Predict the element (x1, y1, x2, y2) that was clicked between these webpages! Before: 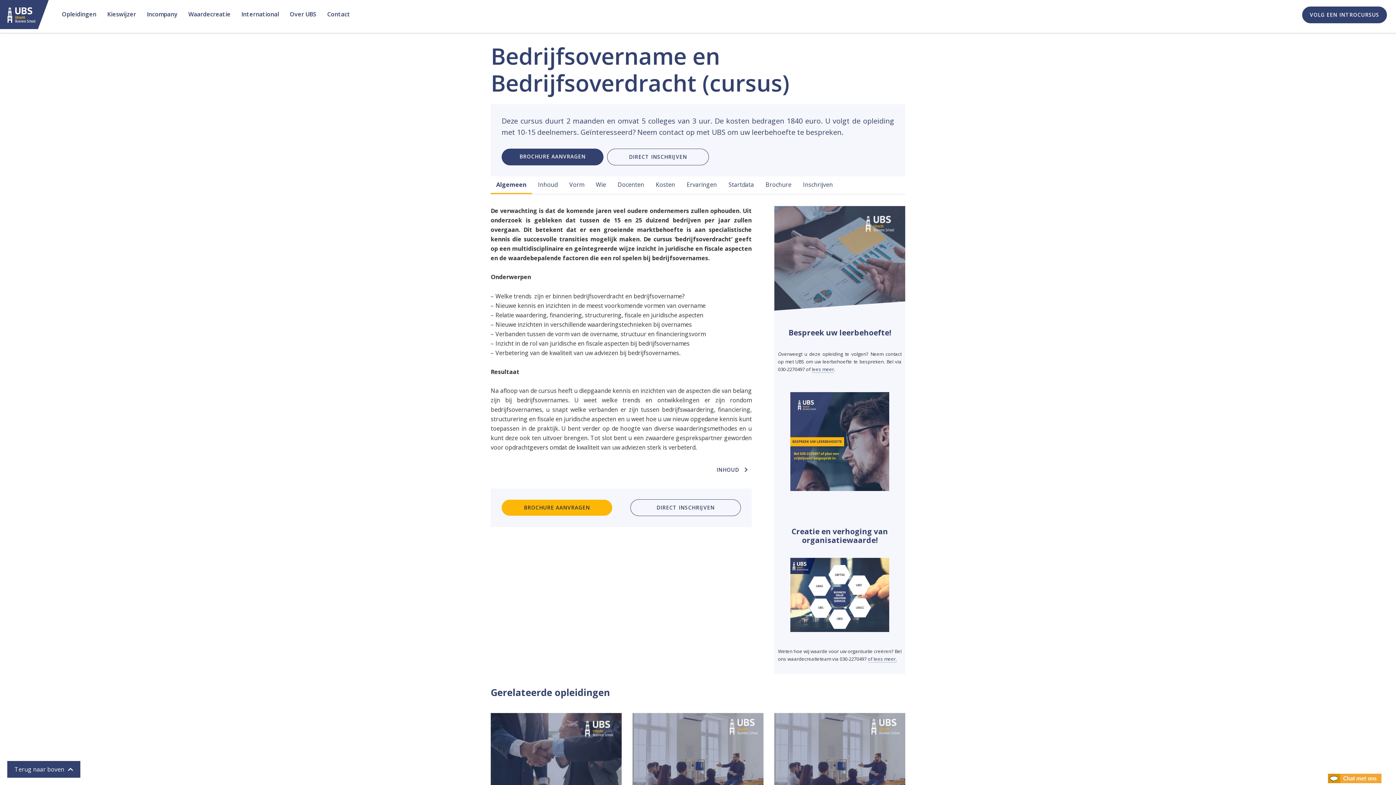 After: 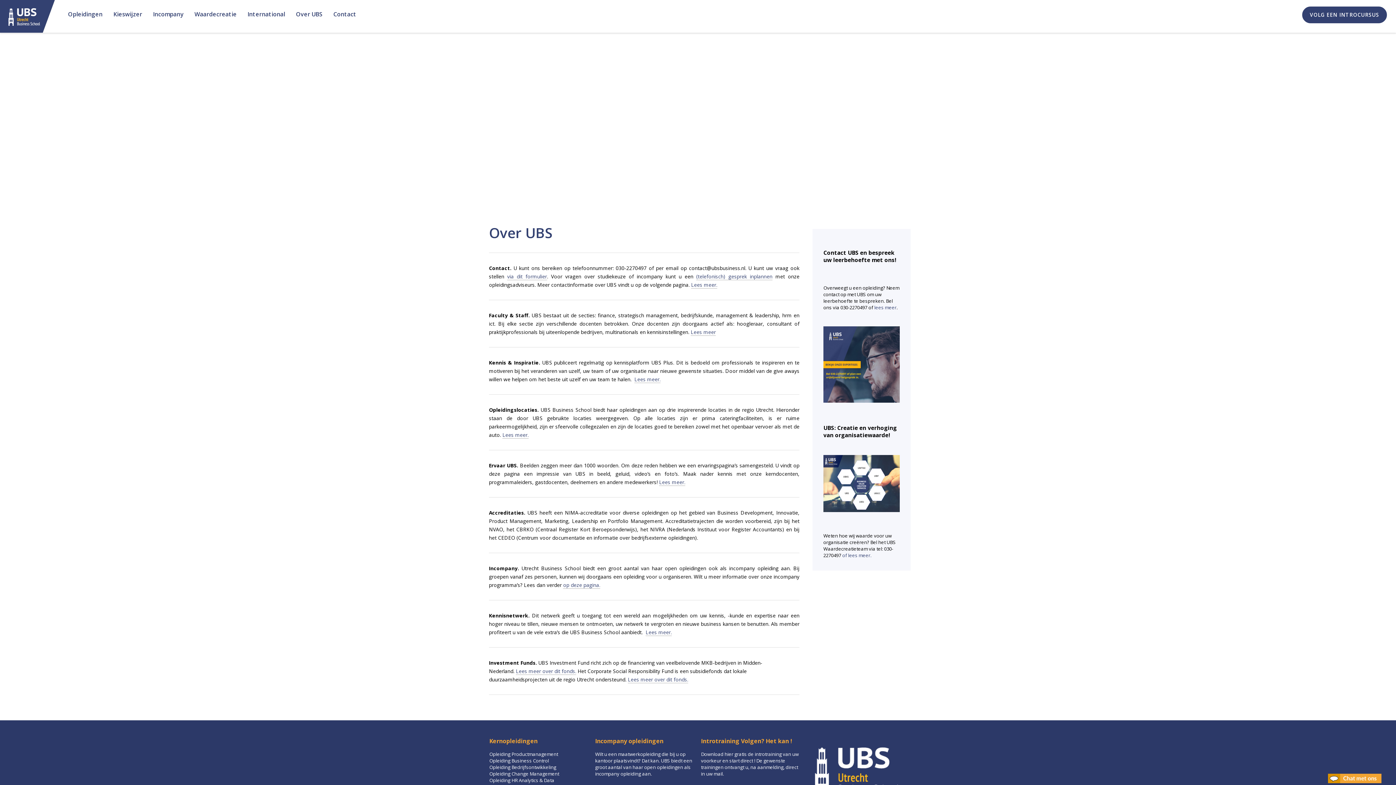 Action: bbox: (284, 0, 321, 28) label: Over UBS